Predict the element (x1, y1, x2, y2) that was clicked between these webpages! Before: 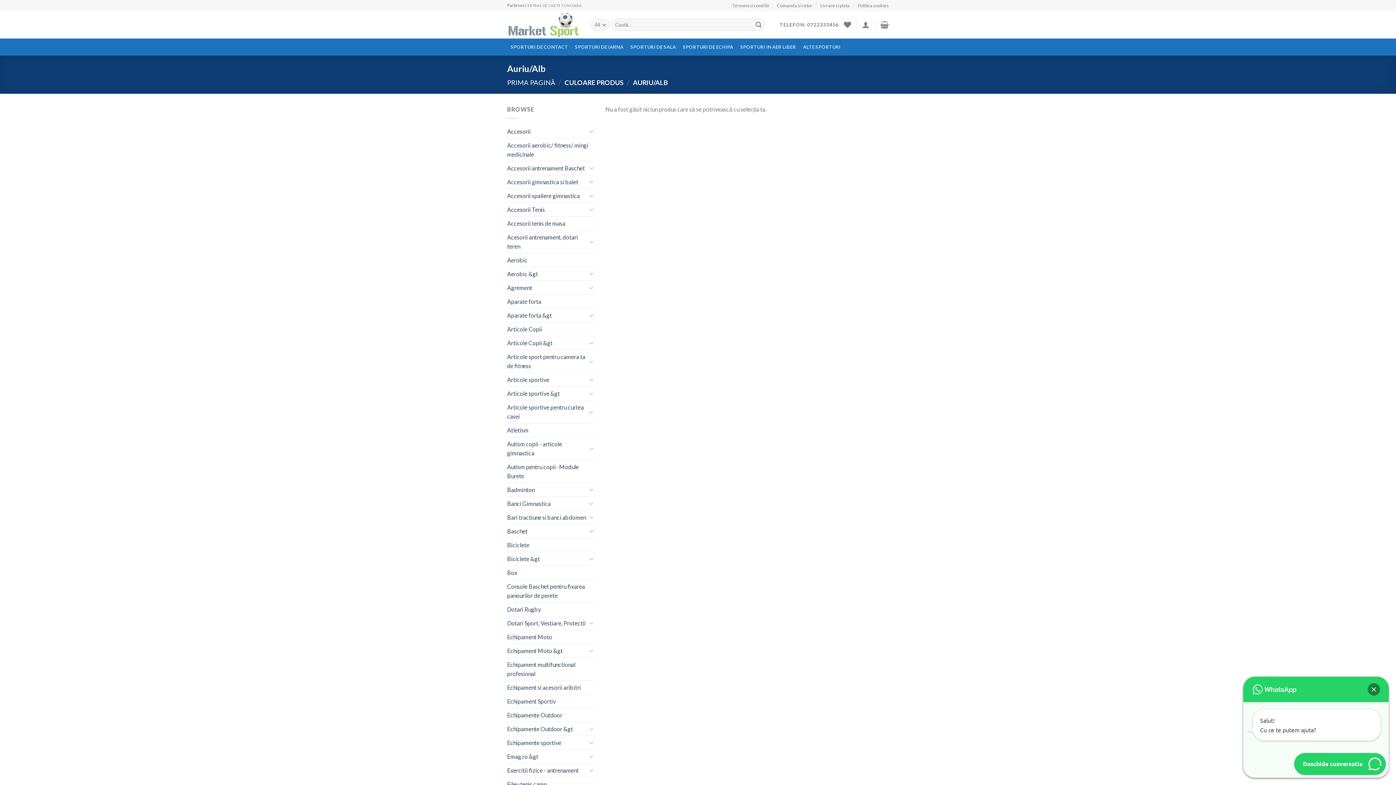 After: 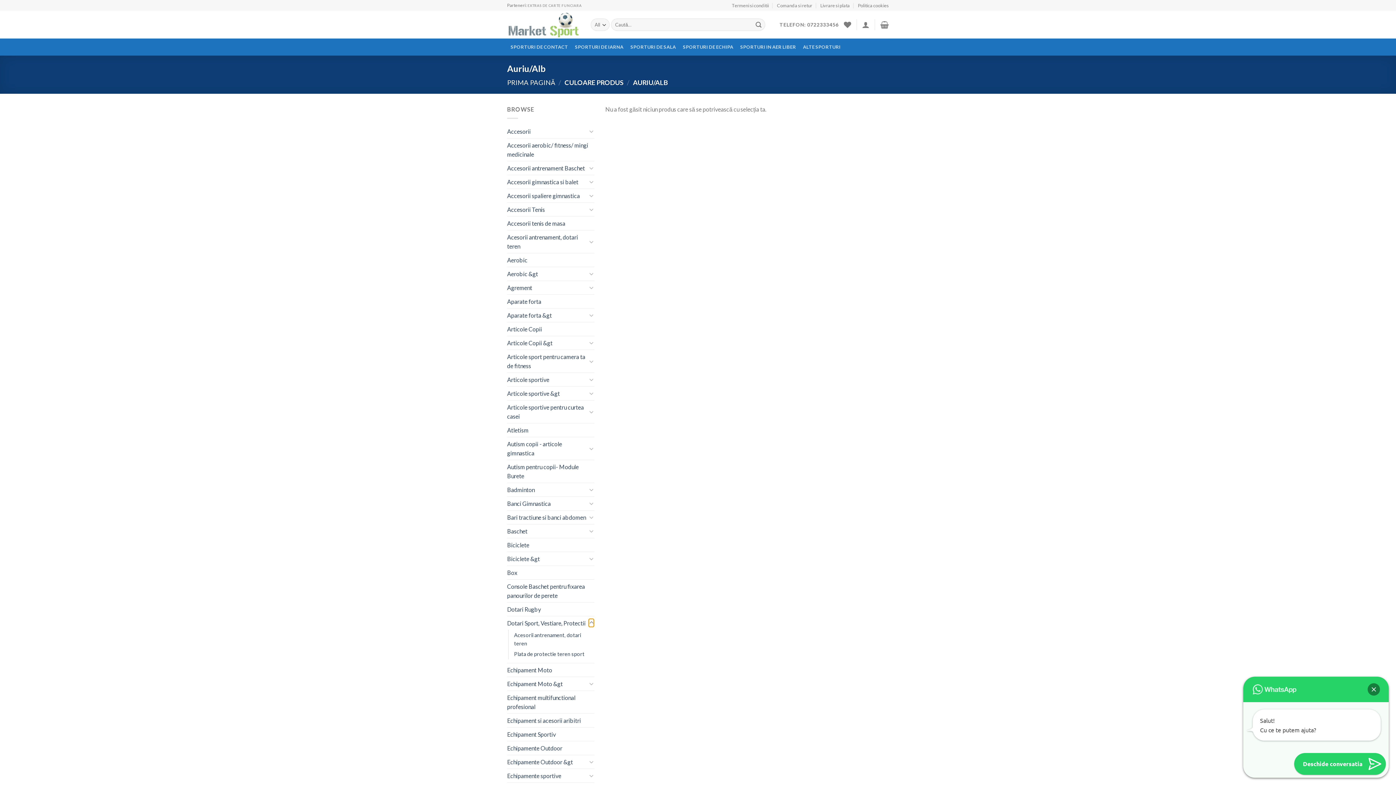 Action: label: Toggle bbox: (588, 618, 594, 627)